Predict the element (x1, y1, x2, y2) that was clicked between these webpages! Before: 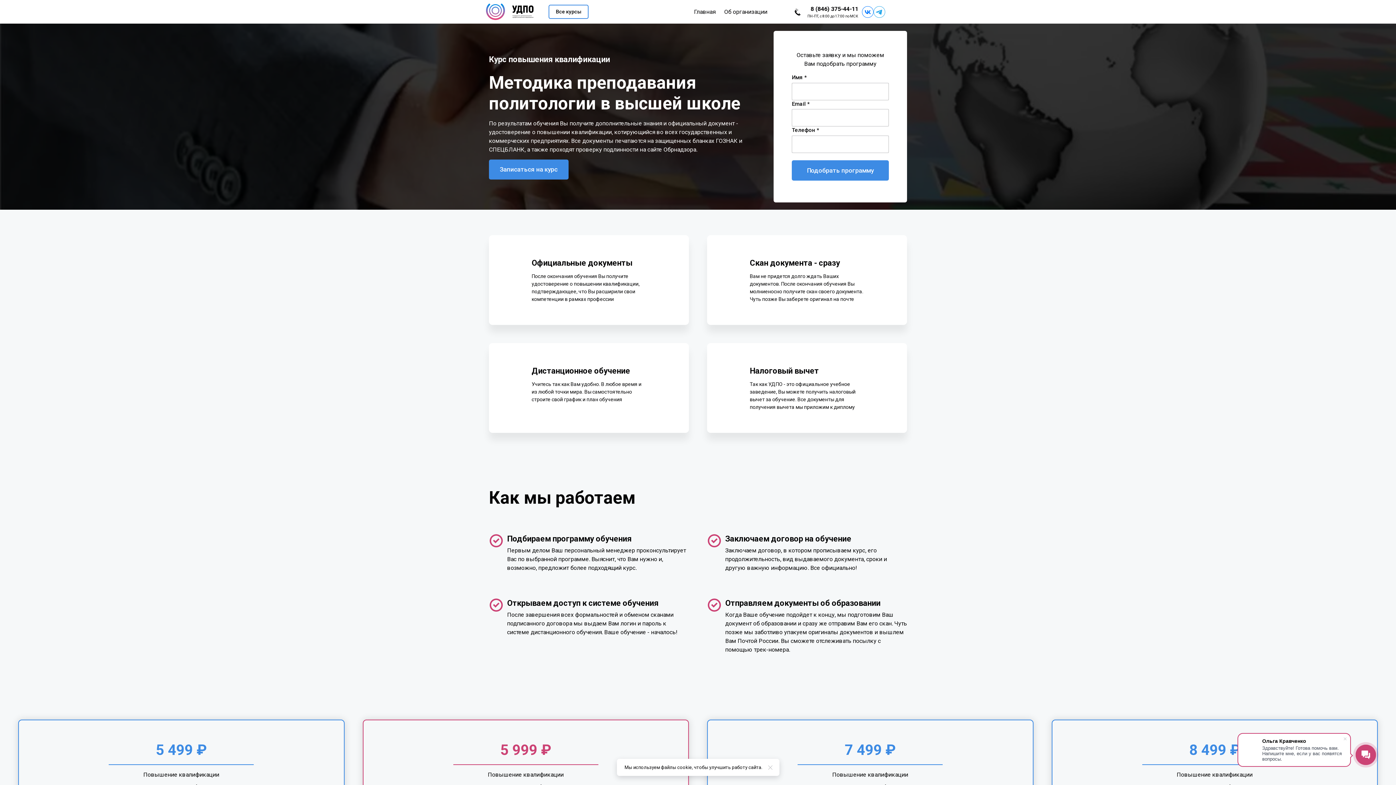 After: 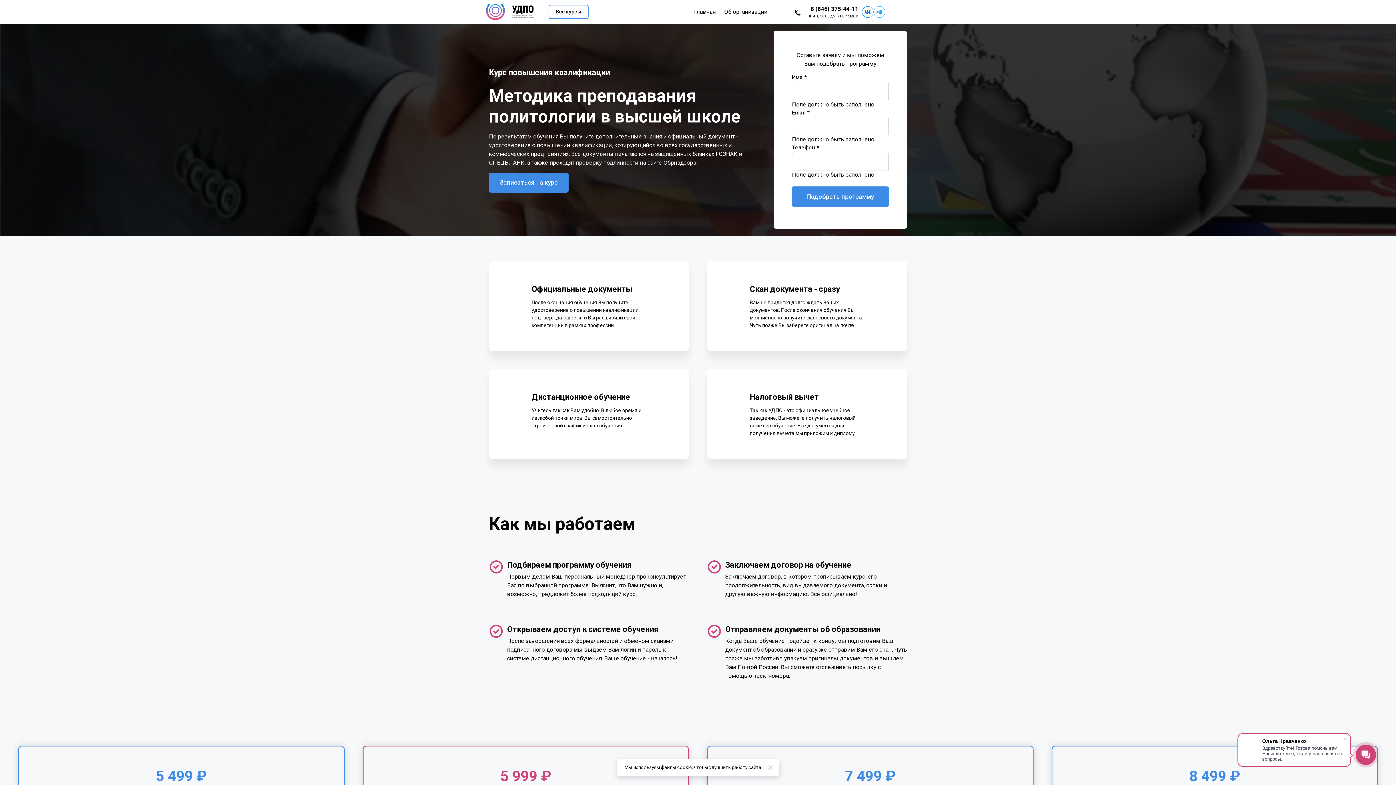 Action: bbox: (792, 160, 889, 180)